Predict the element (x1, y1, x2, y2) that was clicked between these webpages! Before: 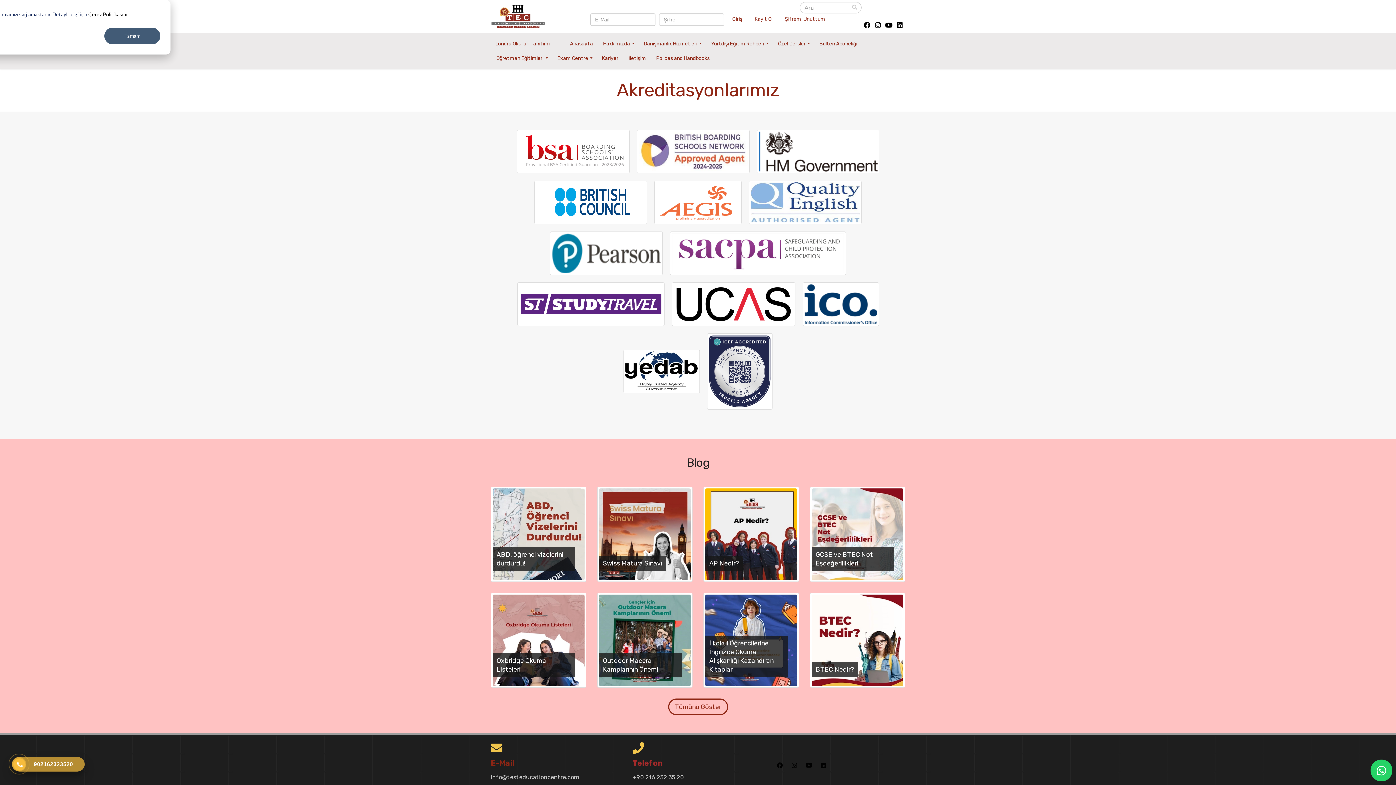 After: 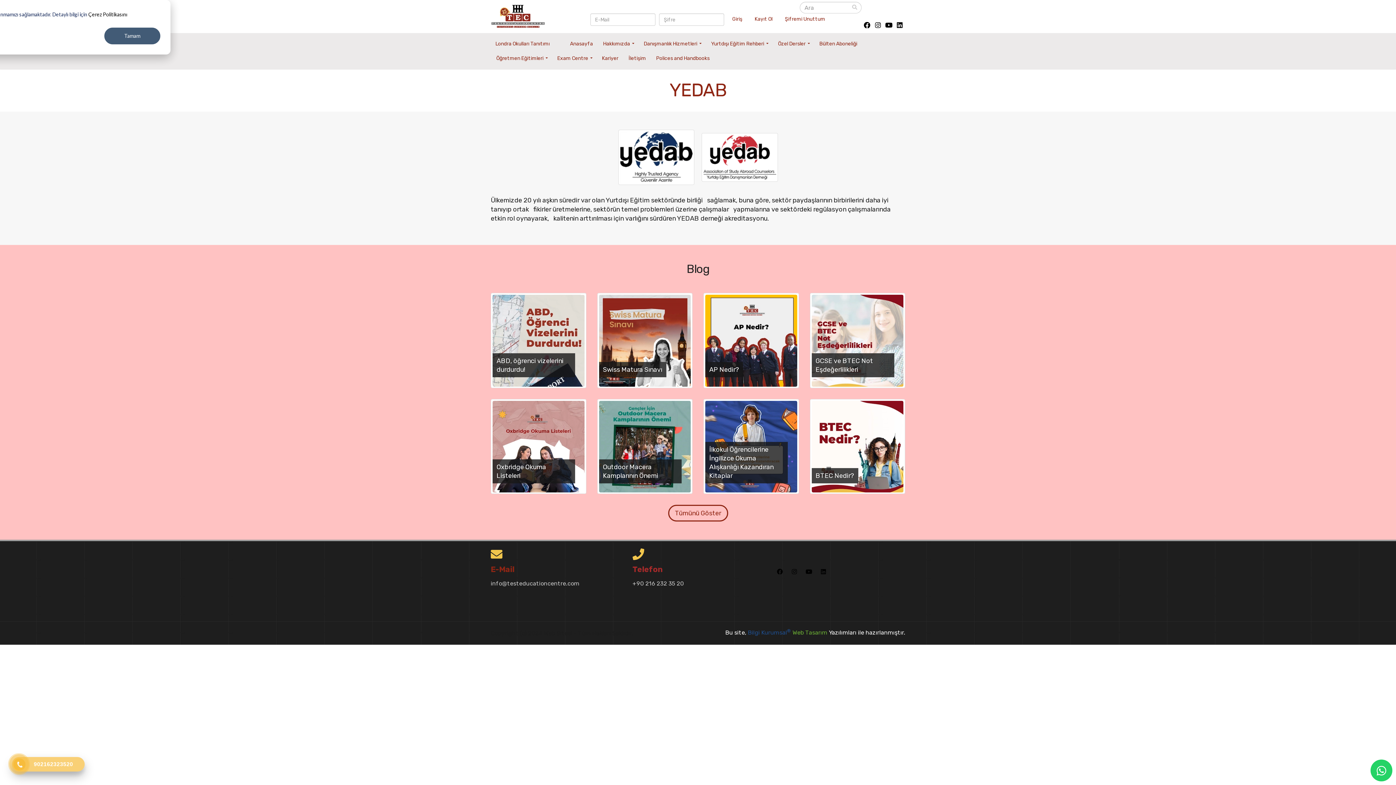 Action: bbox: (623, 349, 700, 393)